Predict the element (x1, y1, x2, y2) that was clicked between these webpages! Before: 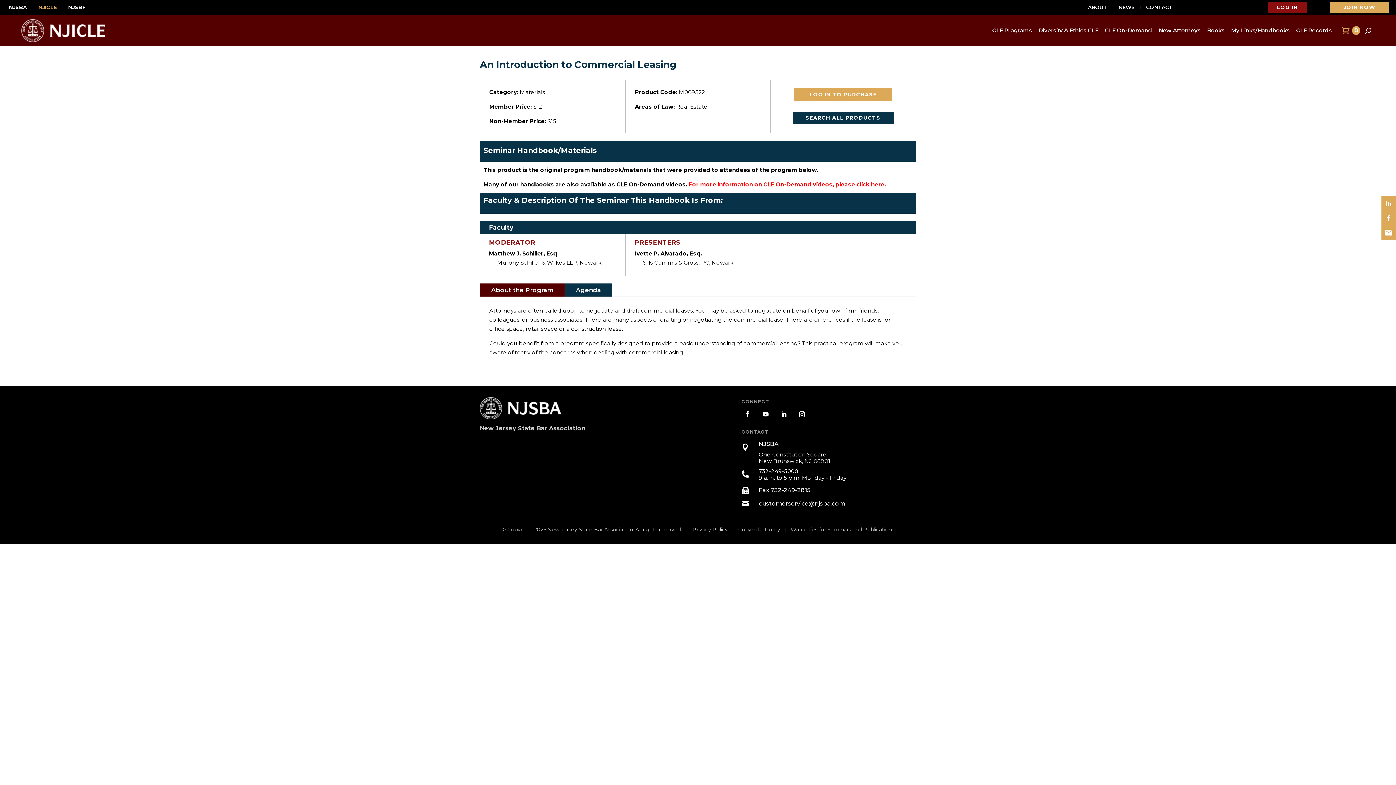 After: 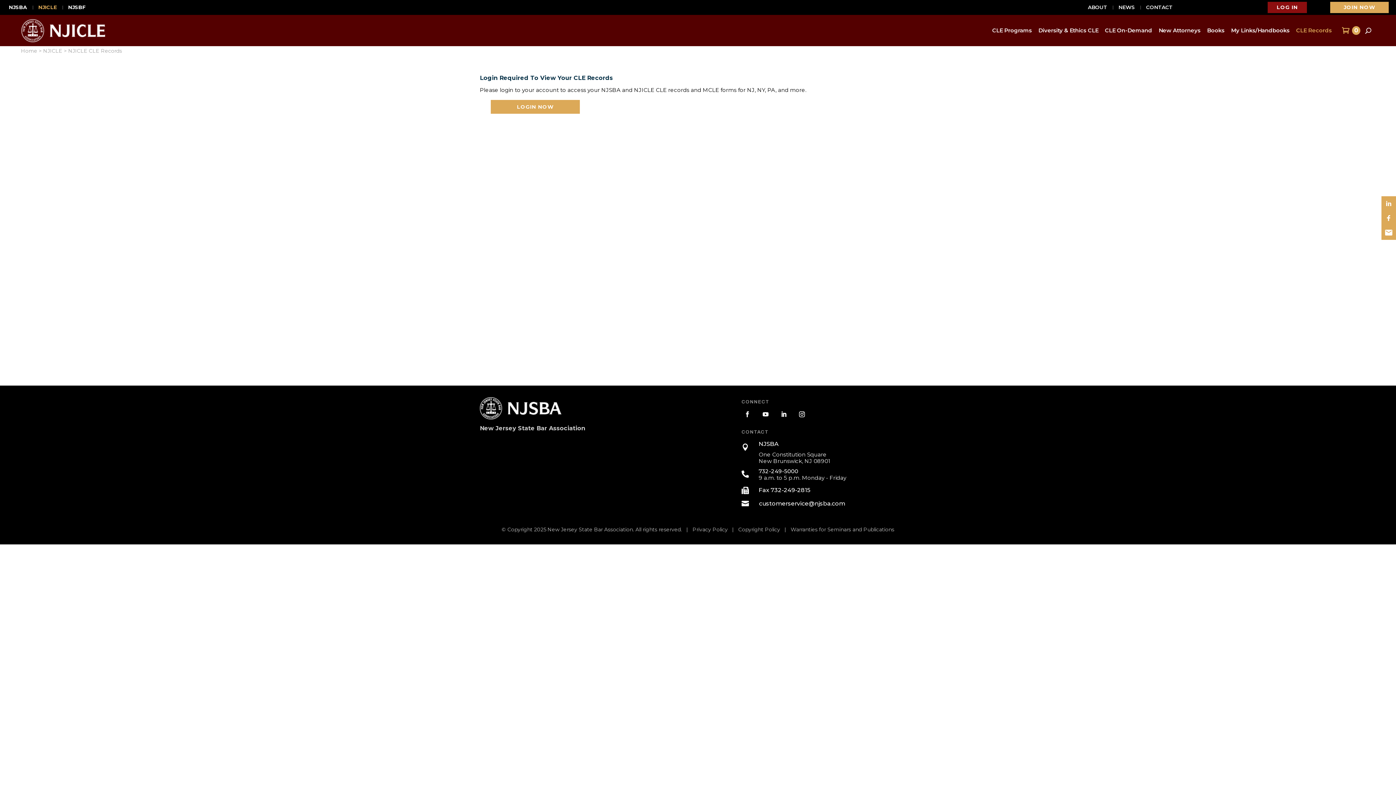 Action: label: CLE Records bbox: (1296, 16, 1332, 44)